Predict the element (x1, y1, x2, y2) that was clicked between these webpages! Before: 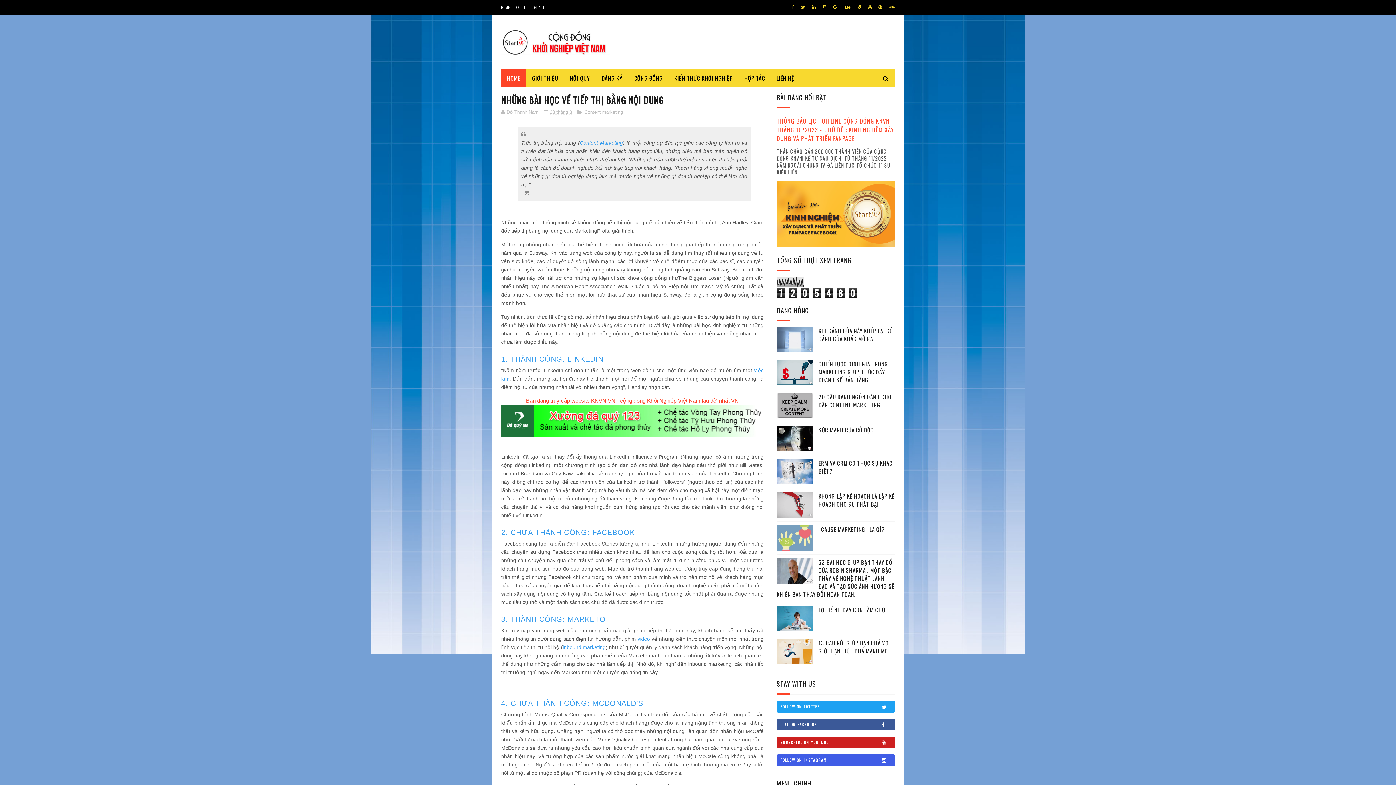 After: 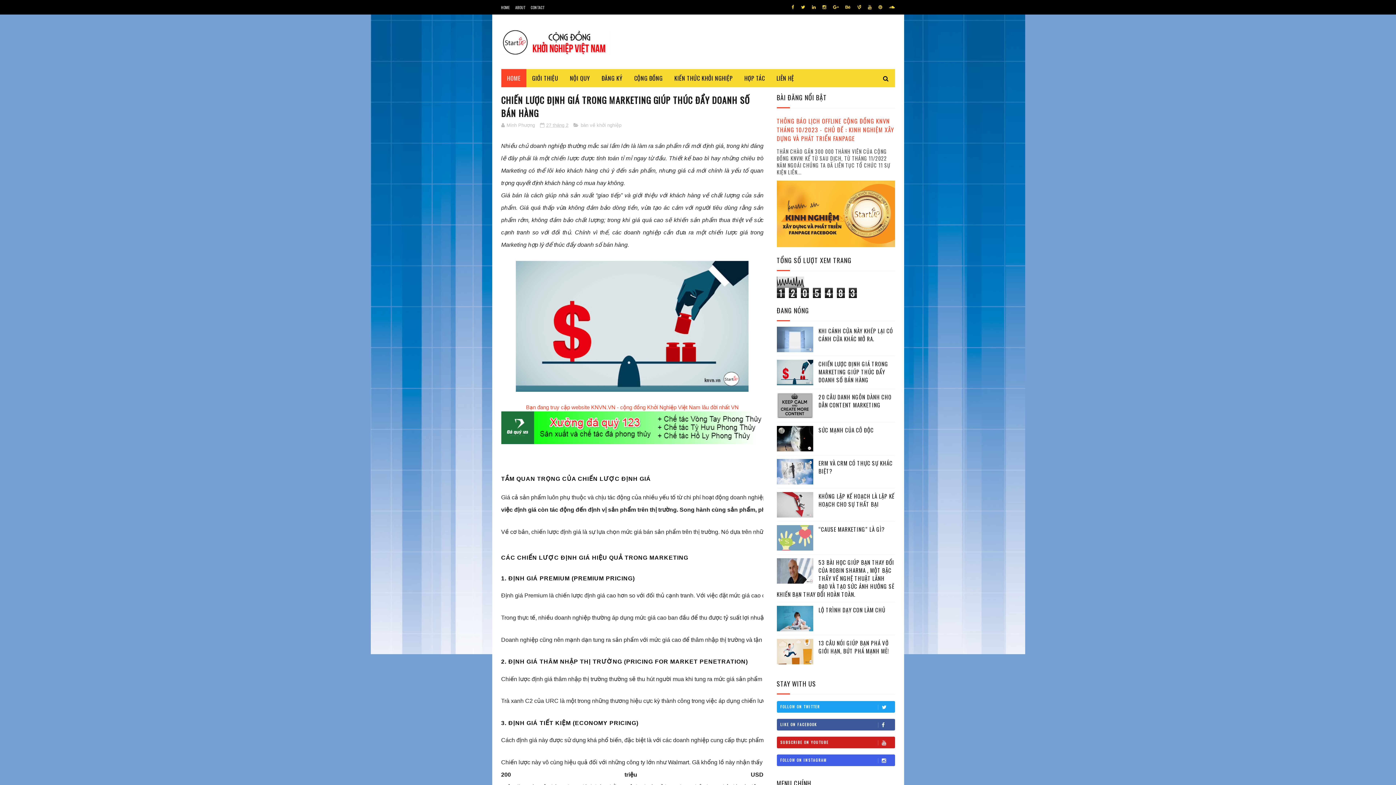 Action: bbox: (776, 359, 813, 385)